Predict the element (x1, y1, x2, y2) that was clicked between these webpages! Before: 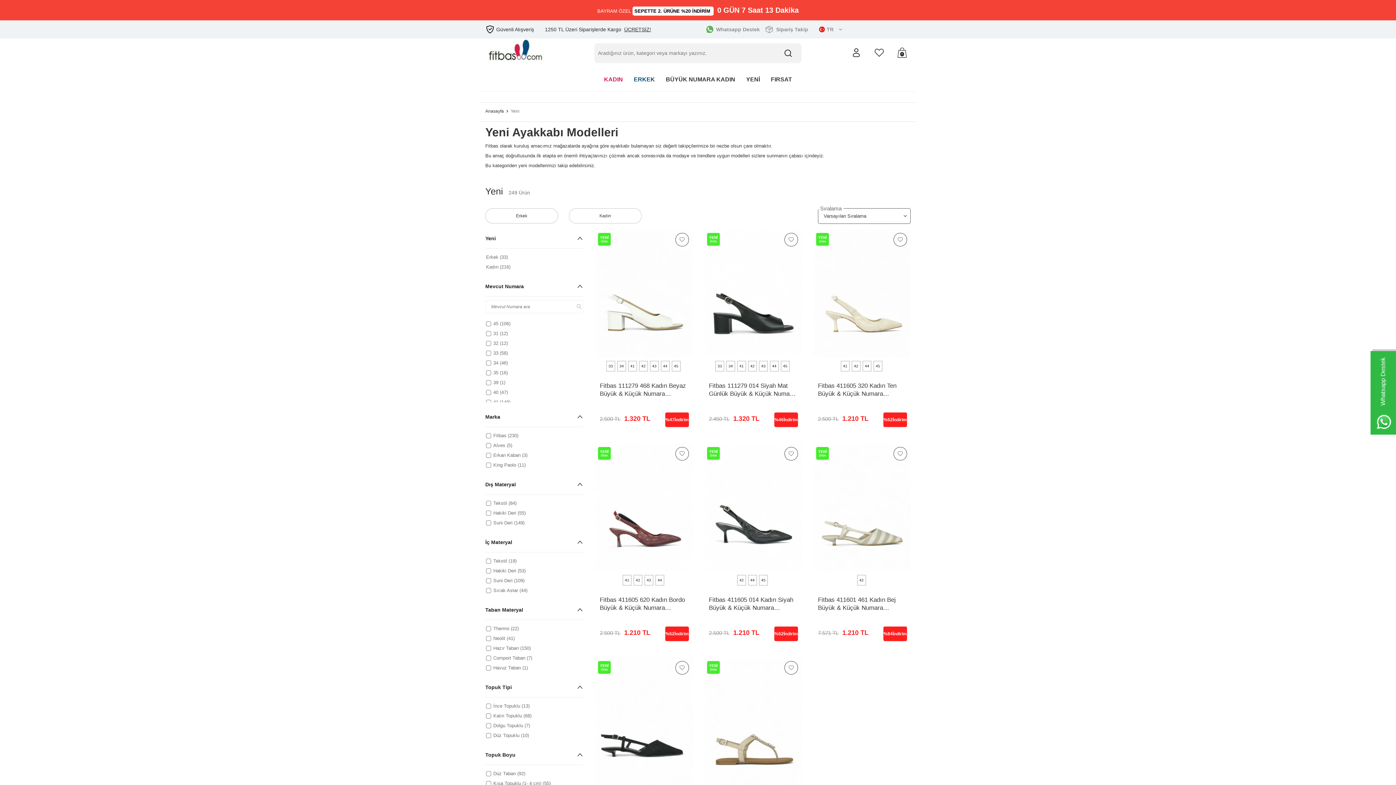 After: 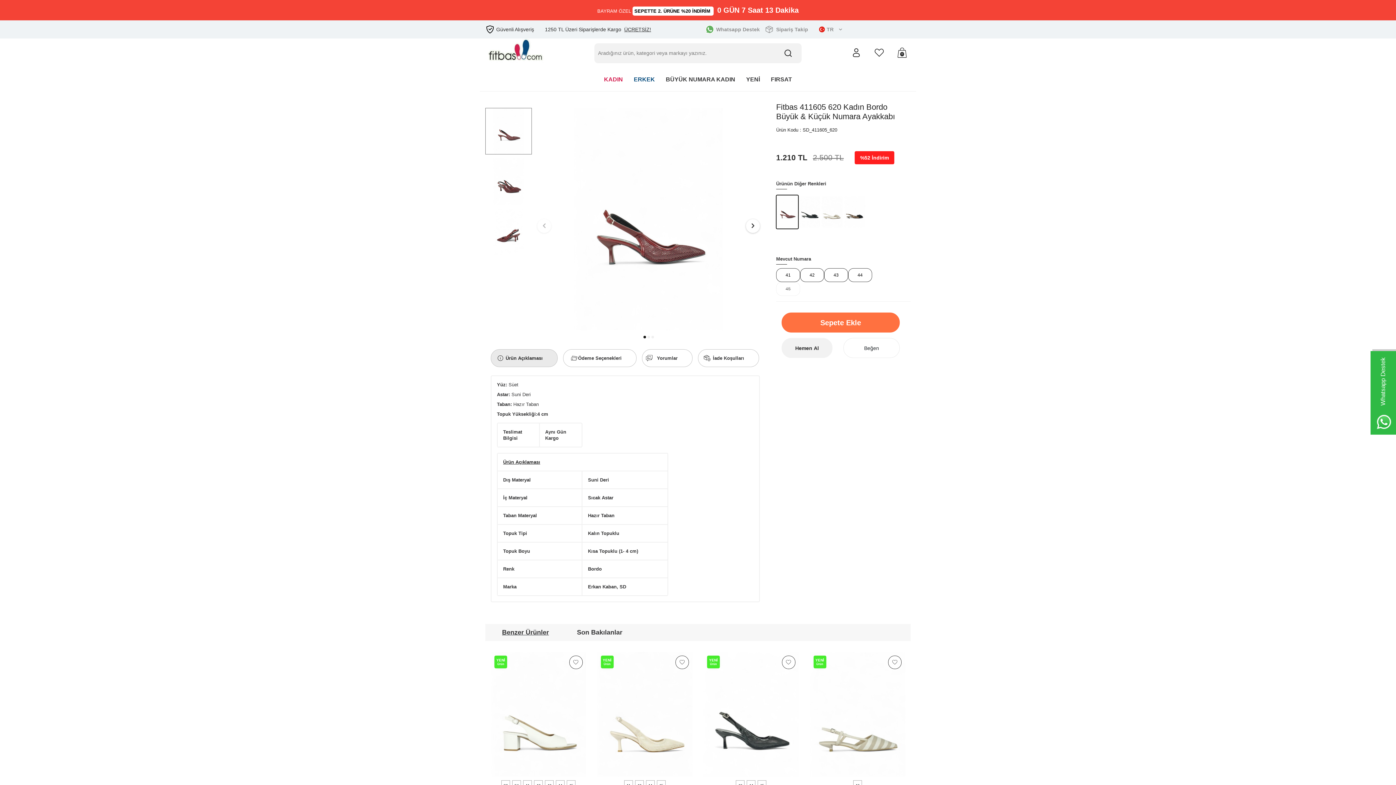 Action: label: Fitbas 411605 620 Kadın Bordo Büyük & Küçük Numara Ayakkabı bbox: (600, 596, 687, 612)